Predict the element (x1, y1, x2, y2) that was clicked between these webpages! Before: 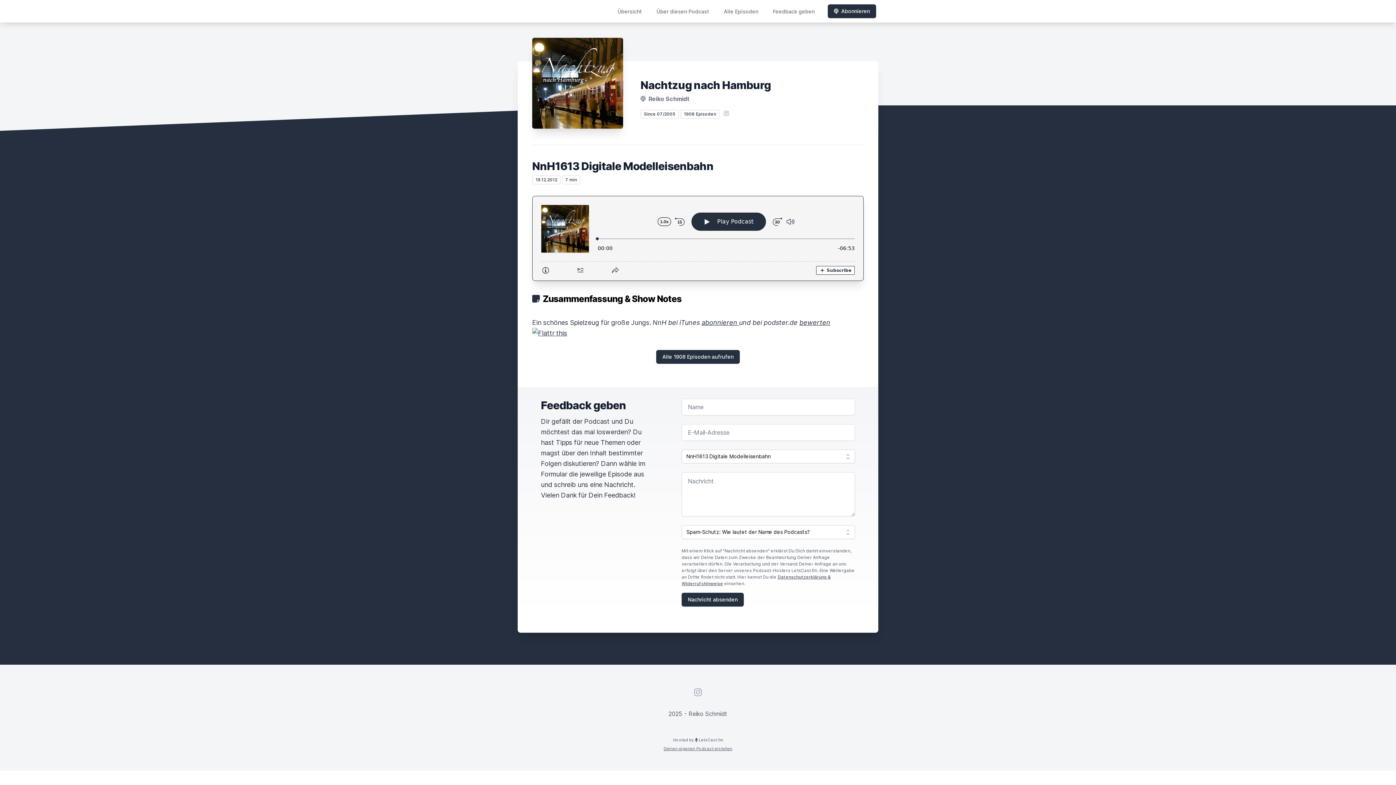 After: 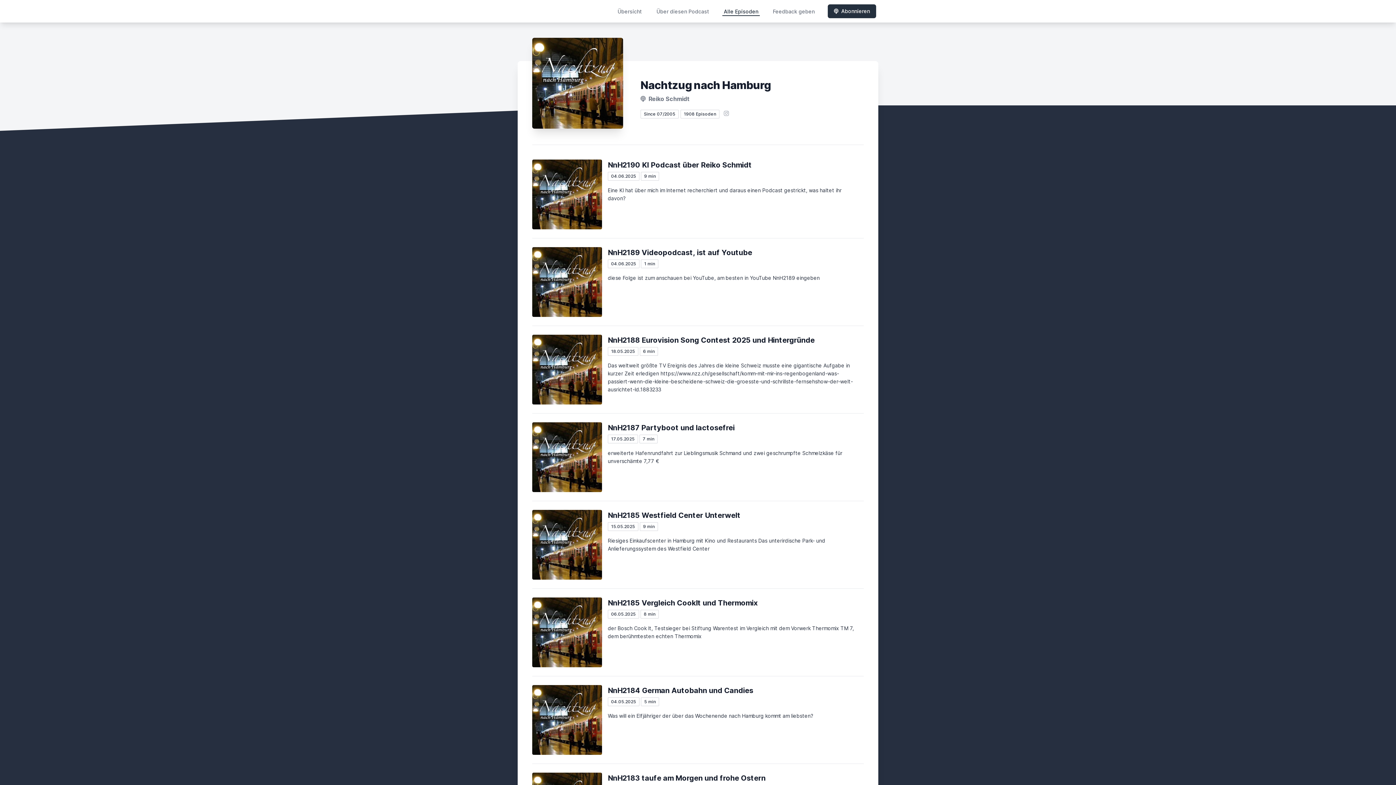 Action: label: Alle Episoden bbox: (722, 6, 760, 16)